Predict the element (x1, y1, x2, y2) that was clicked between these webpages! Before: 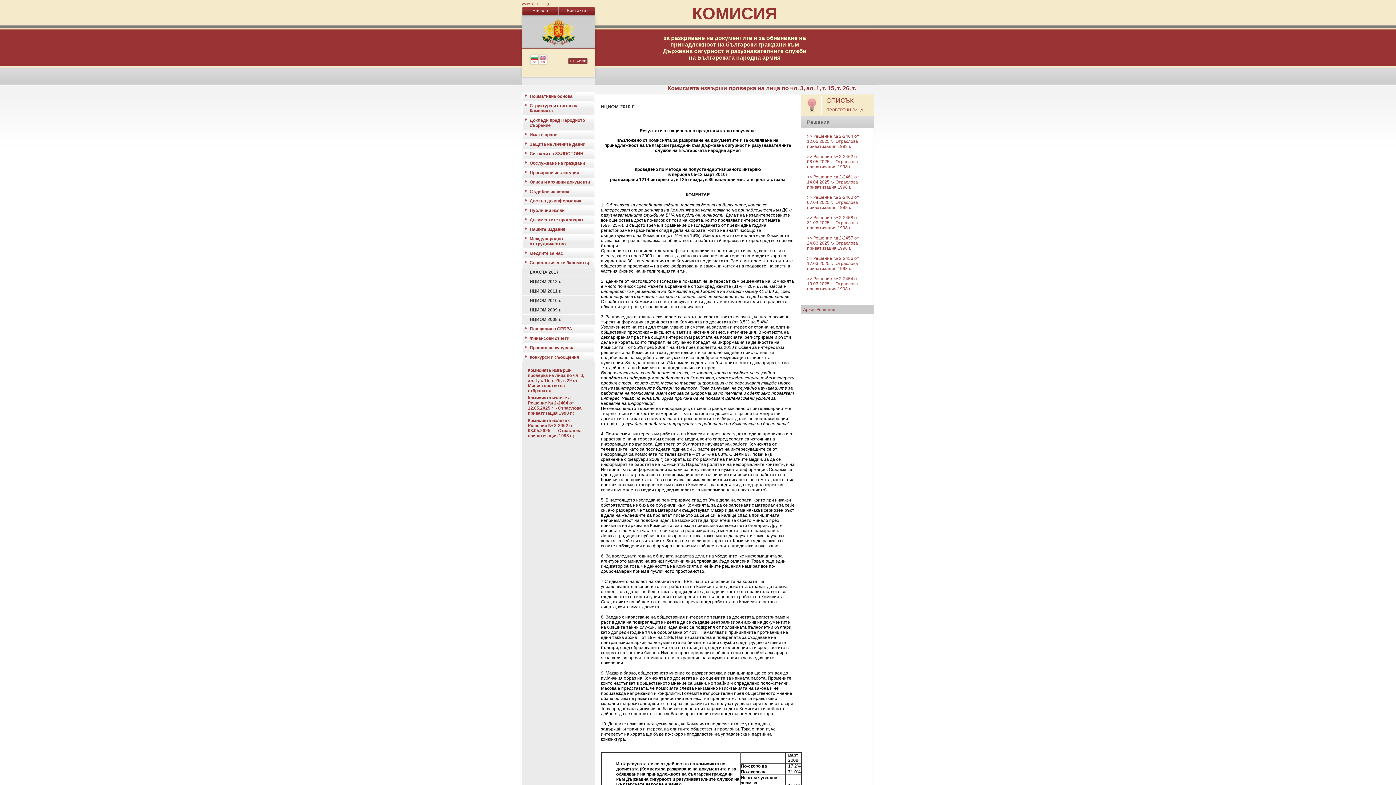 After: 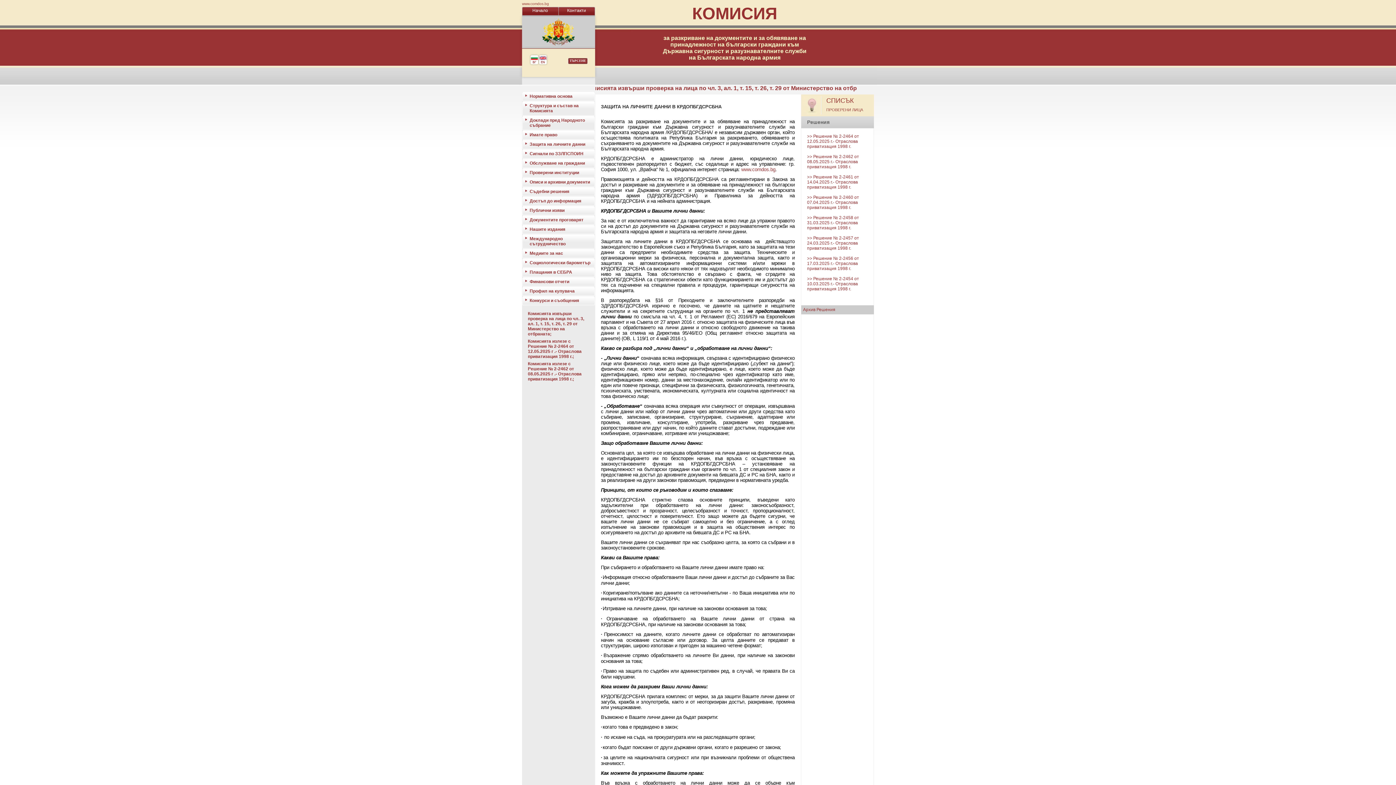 Action: bbox: (522, 140, 594, 149) label: Защита на личните данни